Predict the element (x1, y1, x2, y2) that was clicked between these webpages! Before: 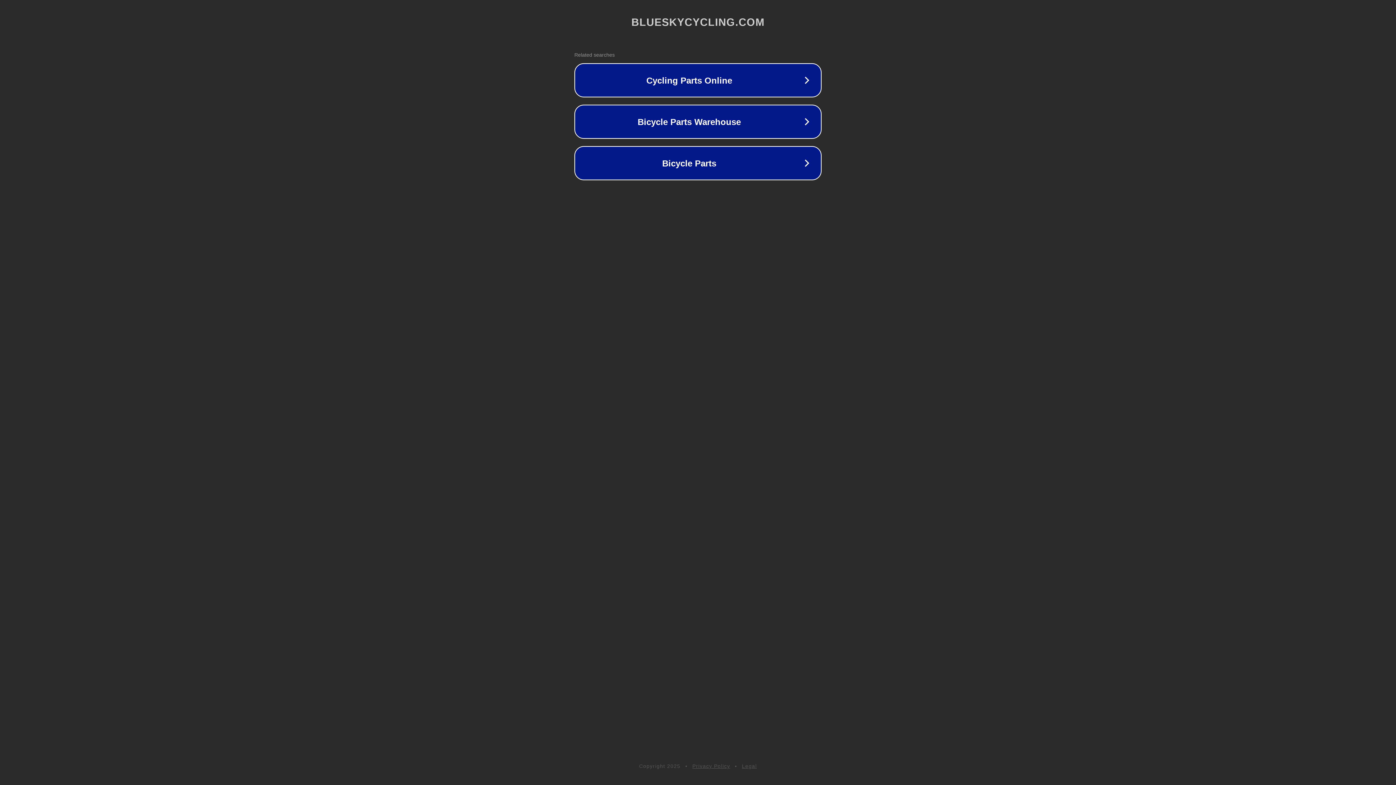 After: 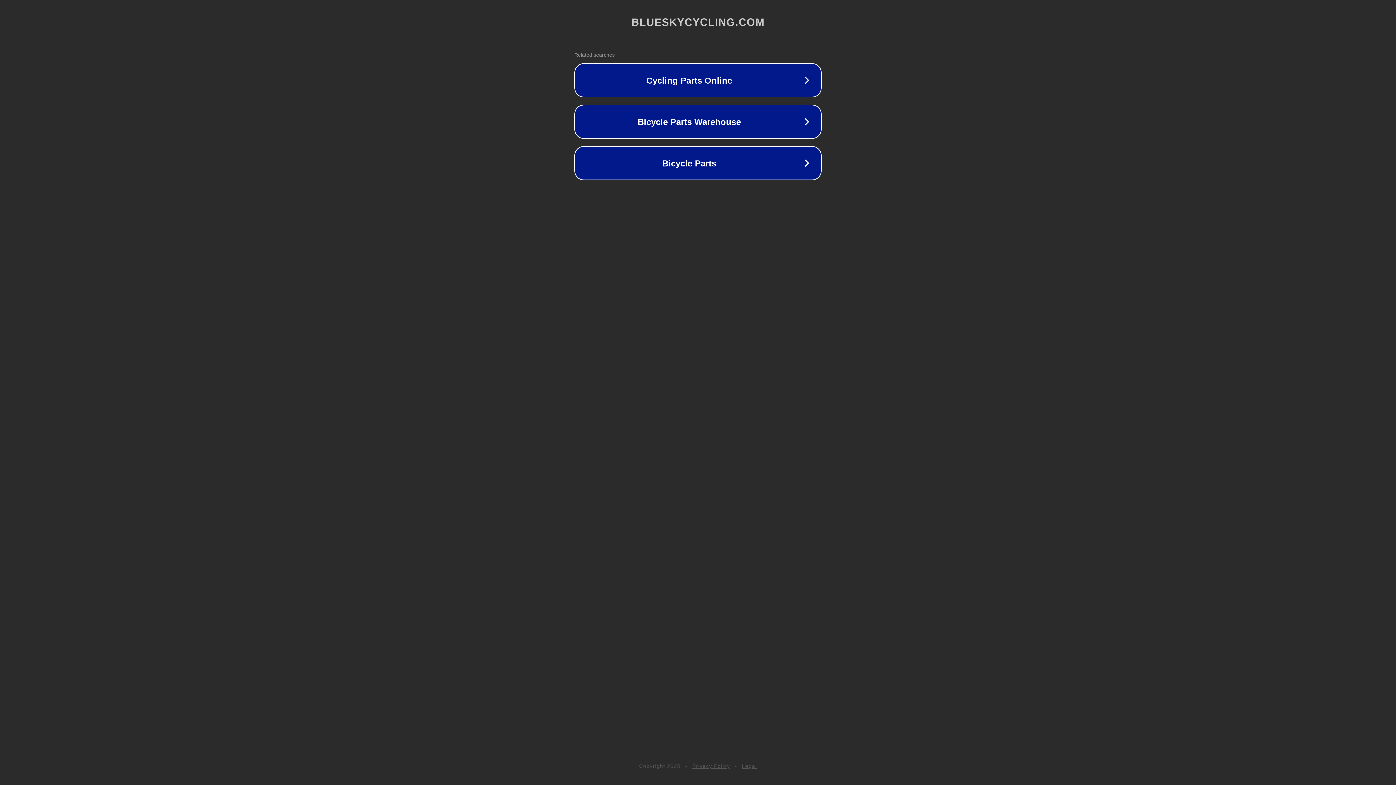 Action: bbox: (692, 763, 730, 769) label: Privacy Policy